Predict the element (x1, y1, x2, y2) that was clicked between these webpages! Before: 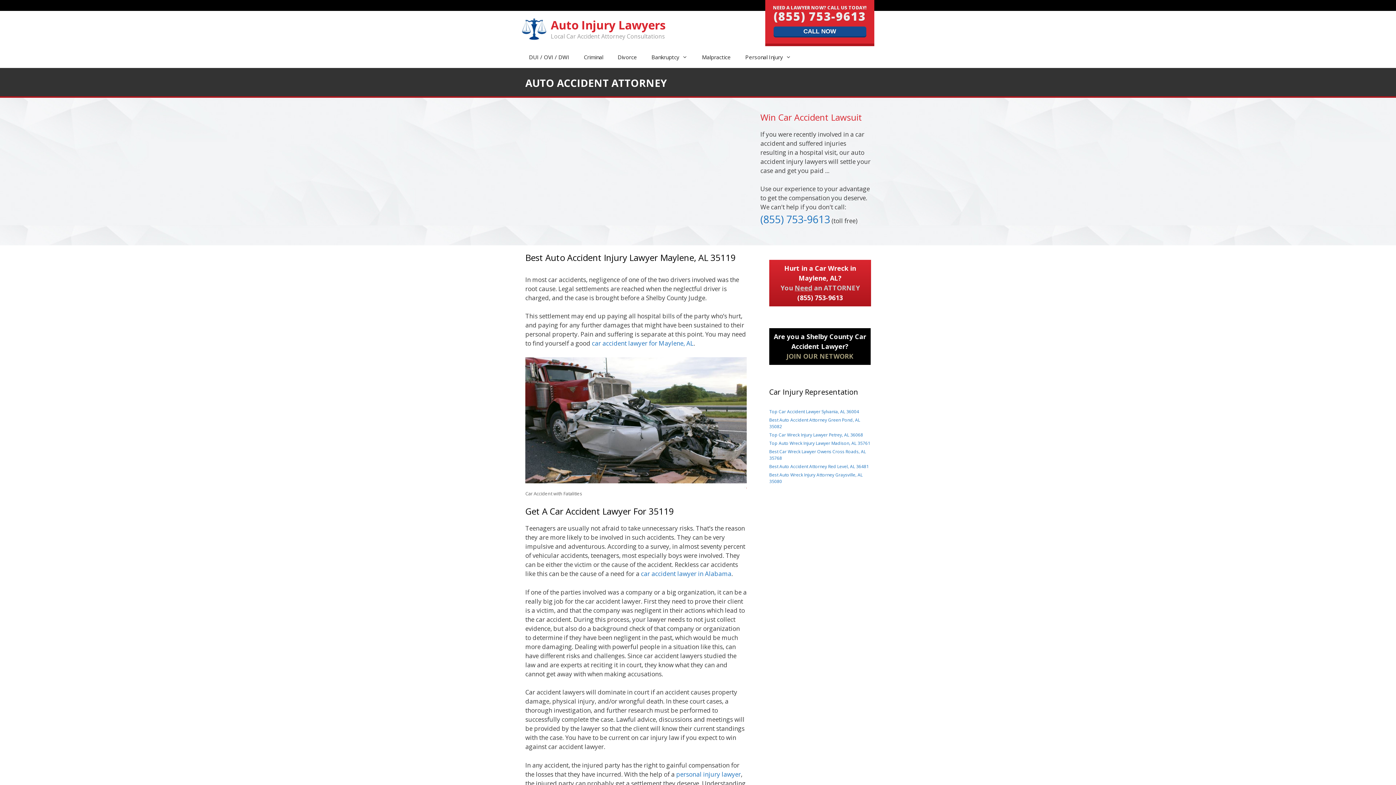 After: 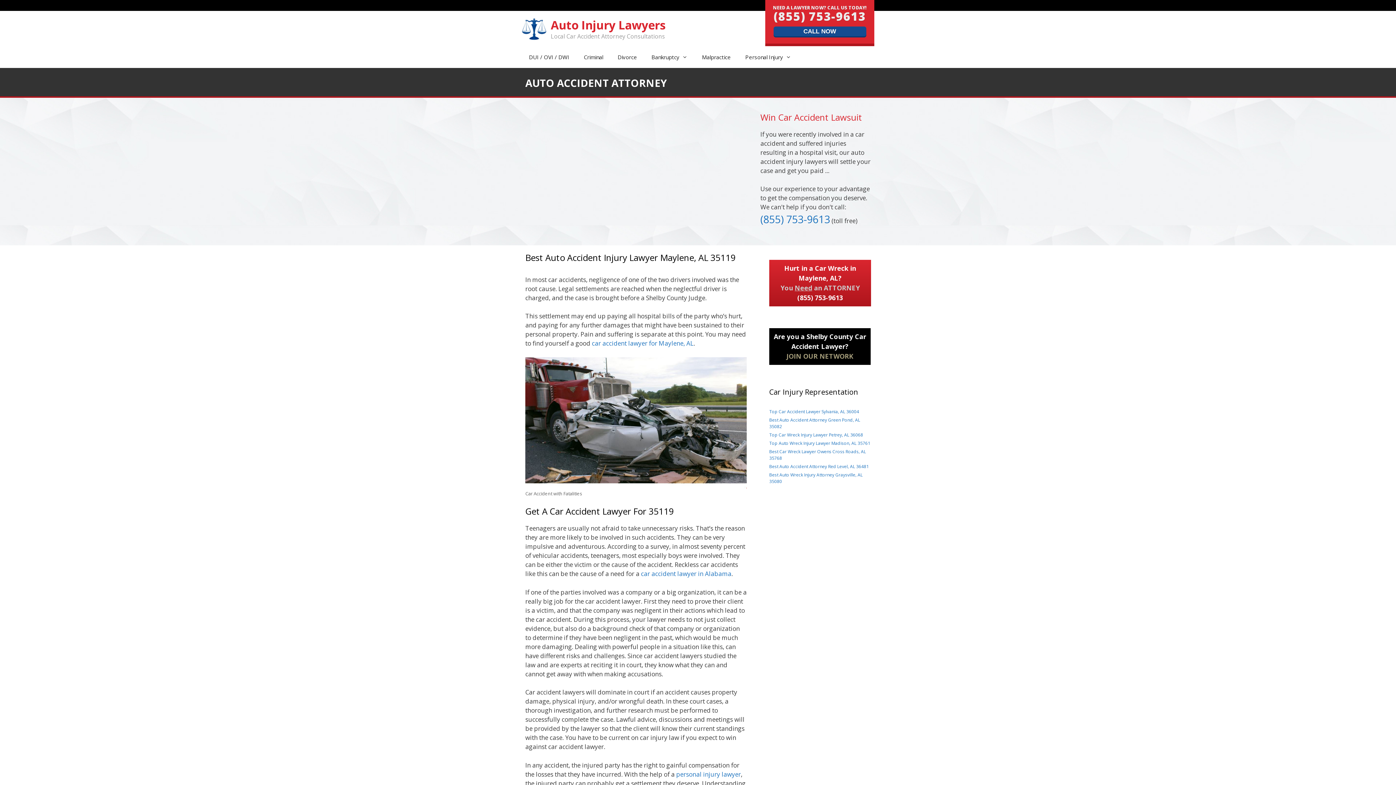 Action: bbox: (592, 339, 693, 347) label: car accident lawyer for Maylene, AL